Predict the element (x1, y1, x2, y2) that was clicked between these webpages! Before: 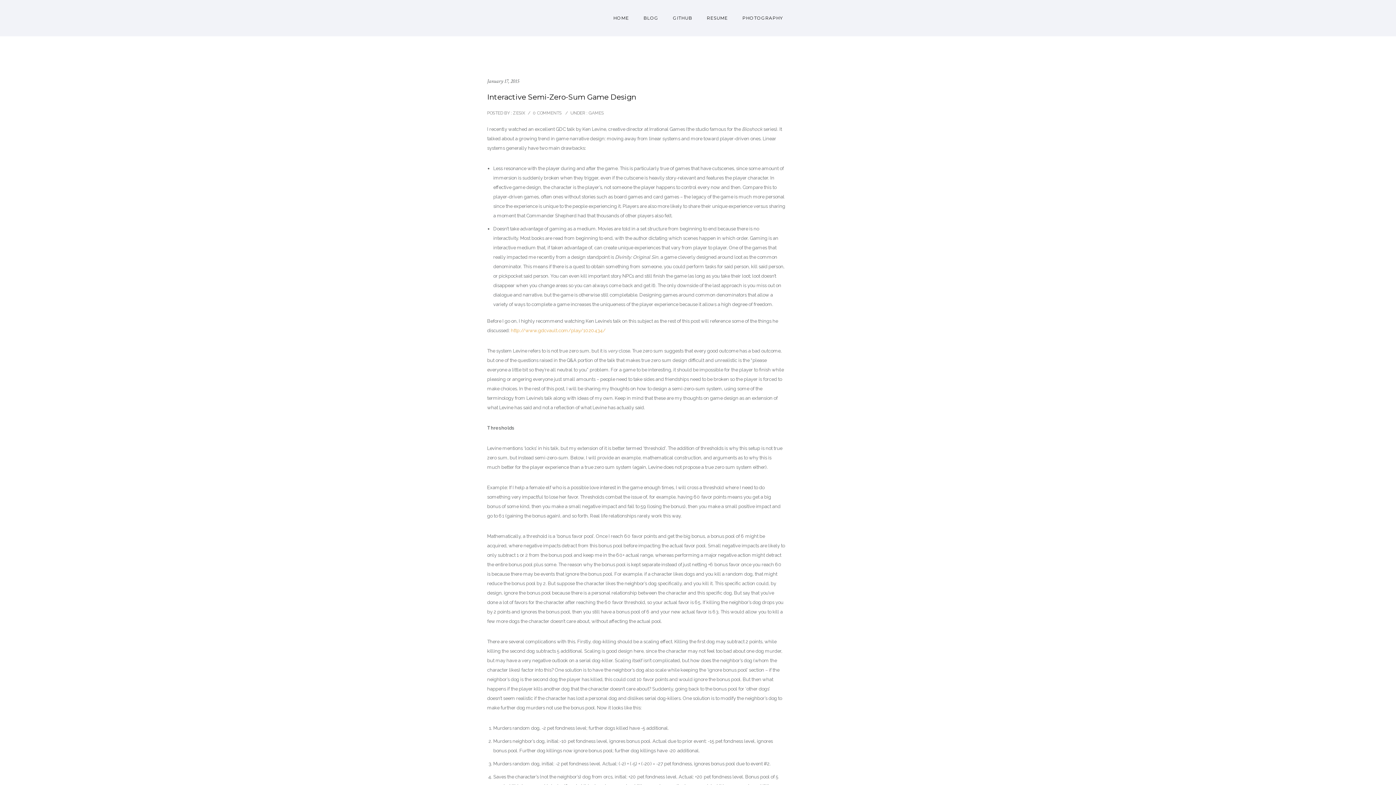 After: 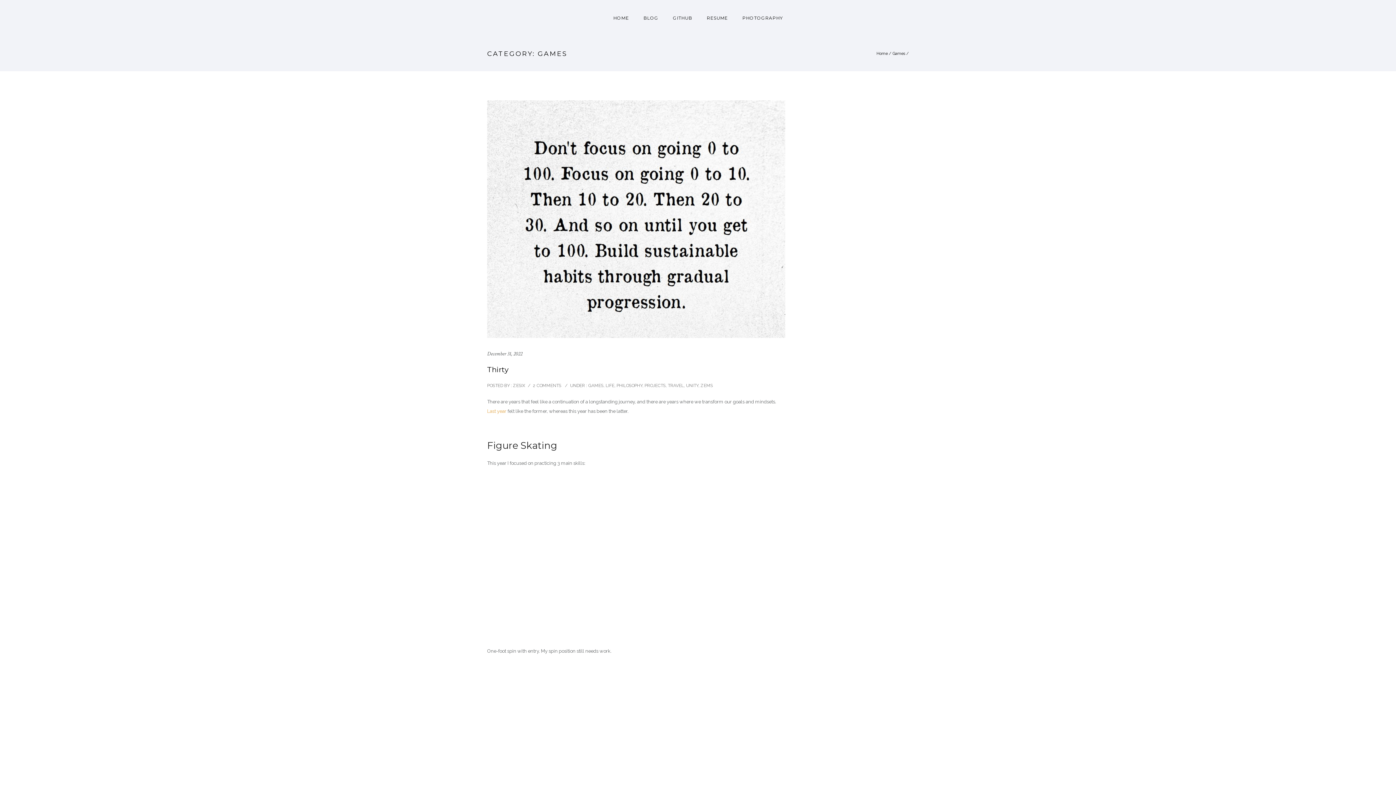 Action: bbox: (587, 110, 604, 115) label:  GAMES